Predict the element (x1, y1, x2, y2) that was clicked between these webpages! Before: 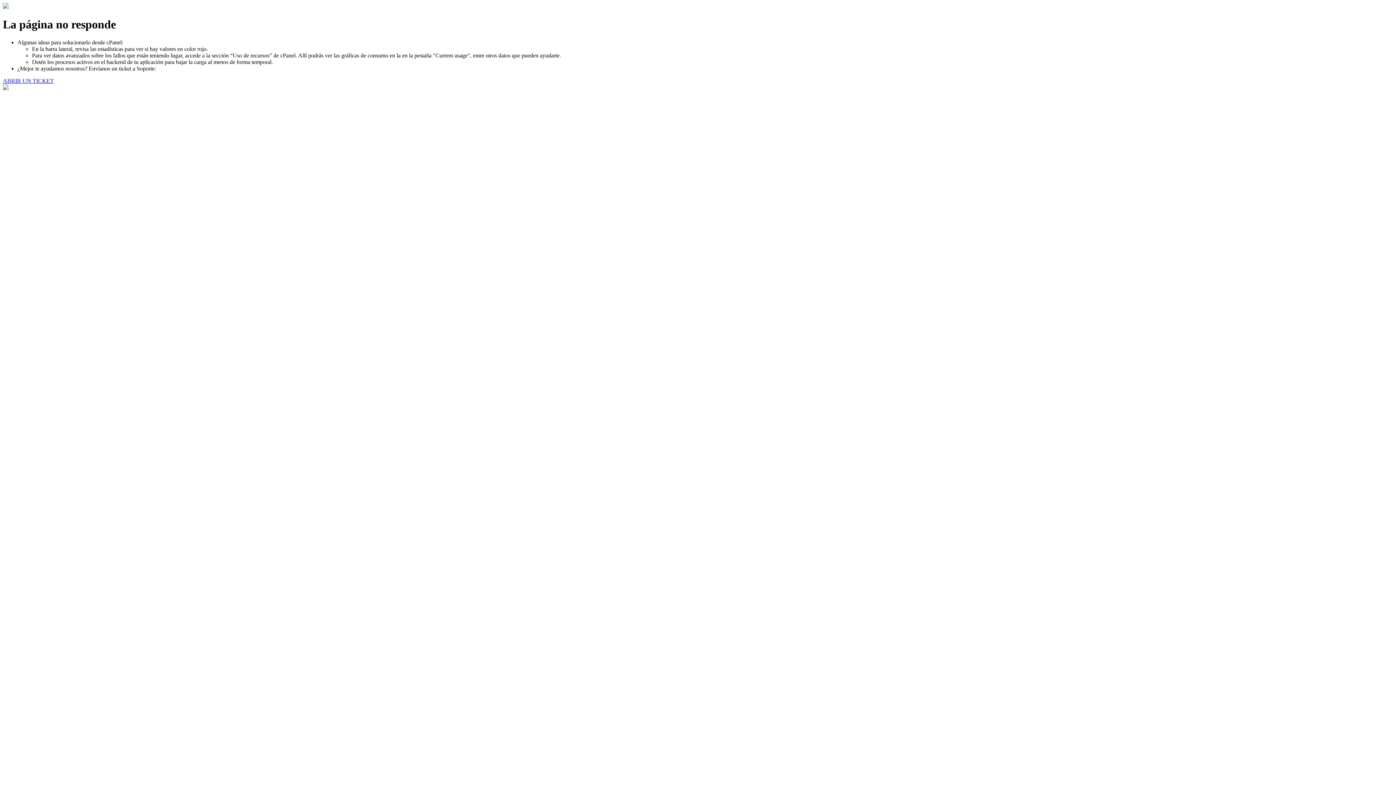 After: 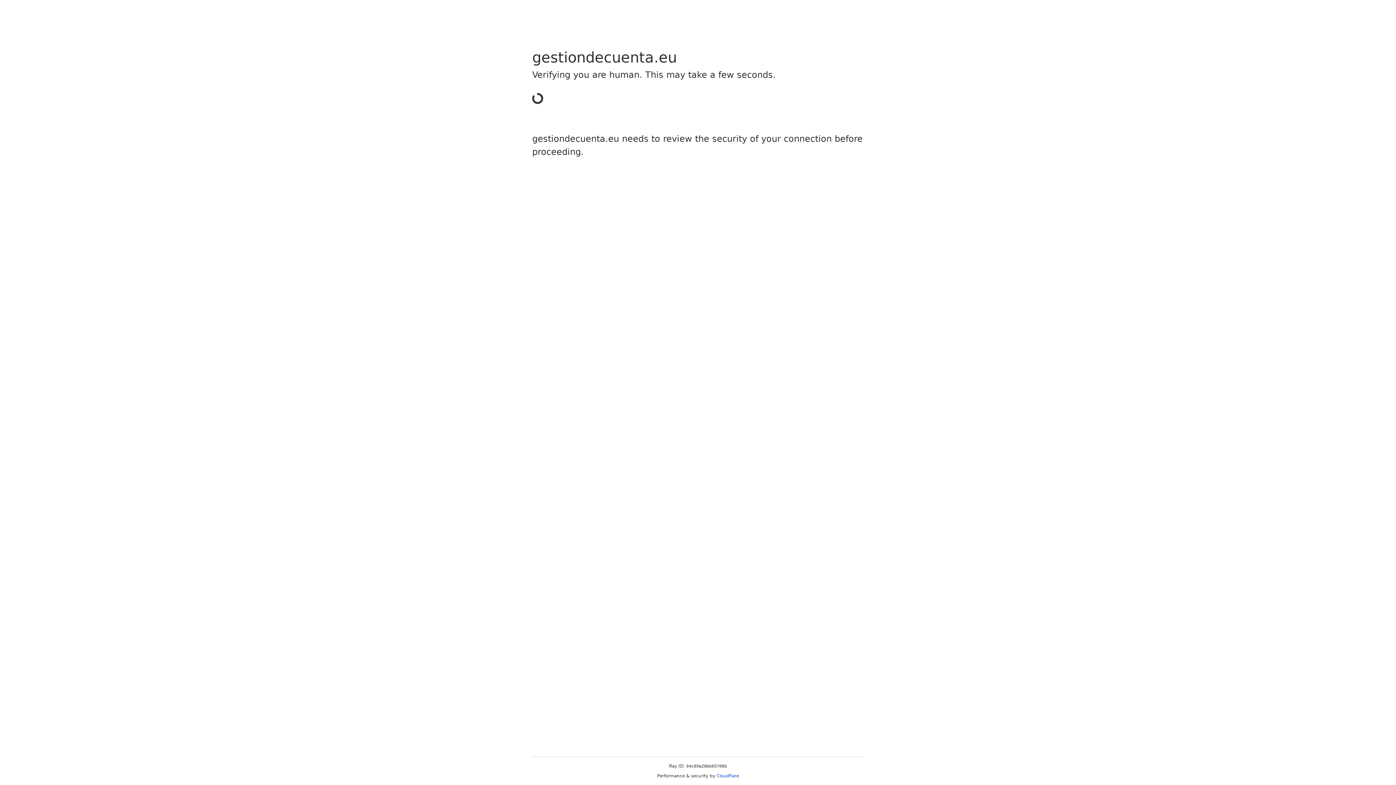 Action: label: ABRIR UN TICKET bbox: (2, 77, 53, 83)